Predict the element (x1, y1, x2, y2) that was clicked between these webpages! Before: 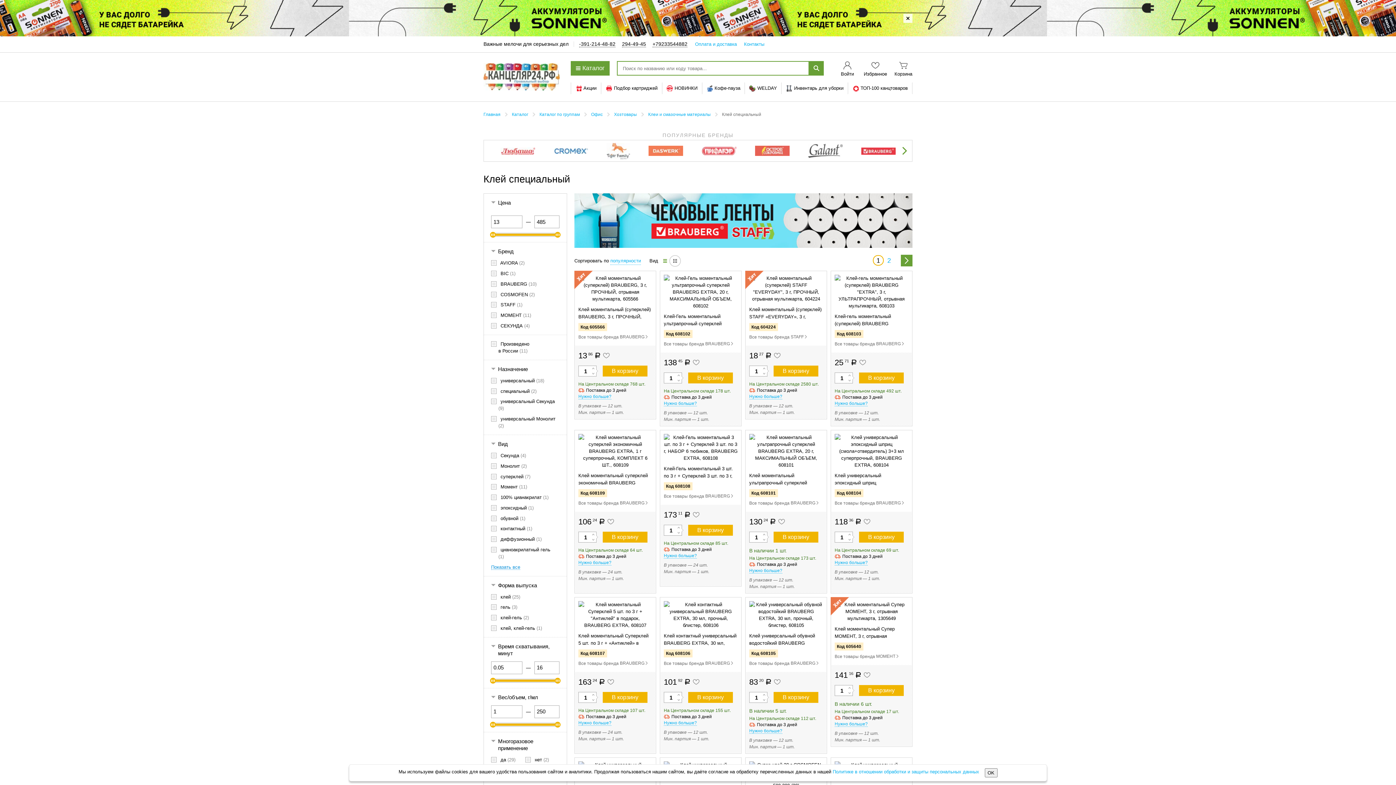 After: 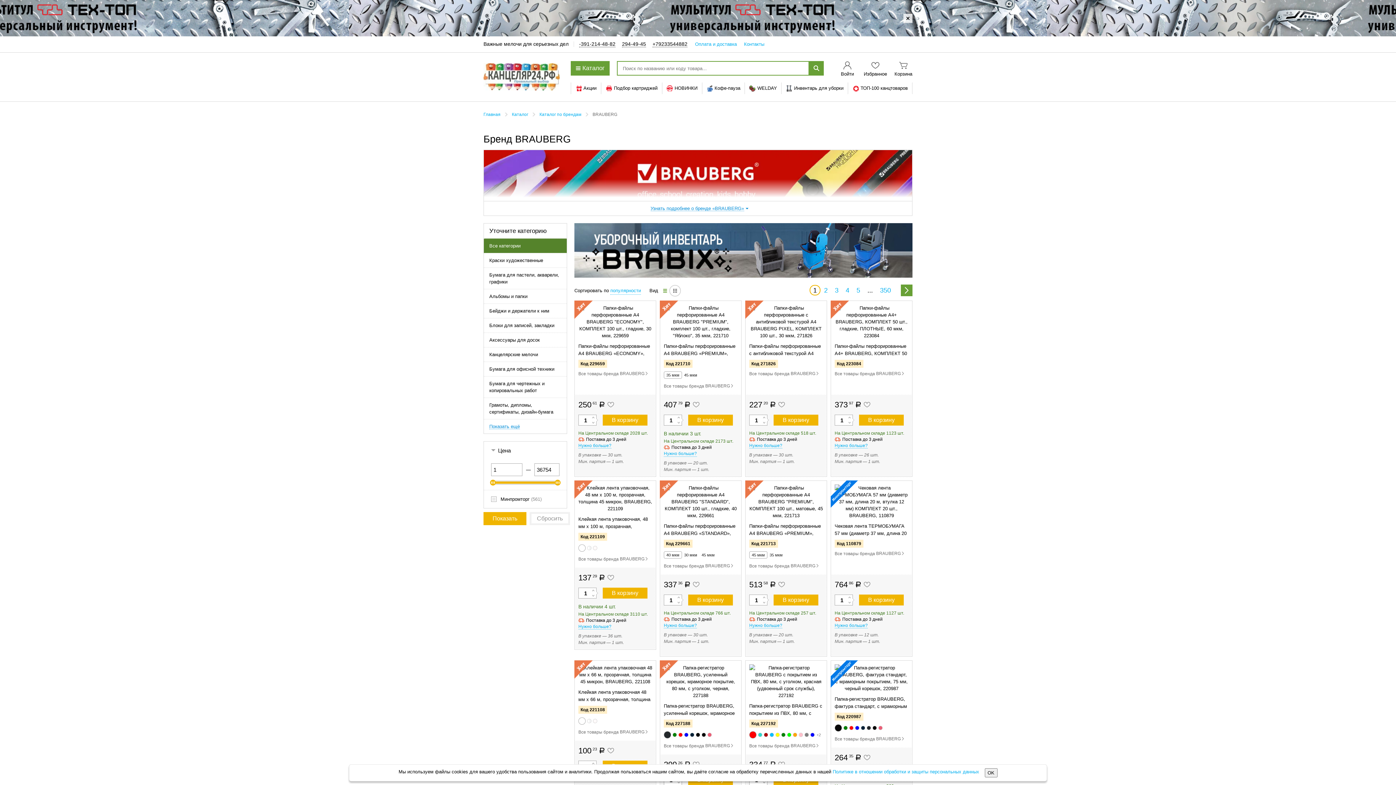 Action: label: Все товары бренда BRAUBERG  bbox: (749, 660, 820, 667)